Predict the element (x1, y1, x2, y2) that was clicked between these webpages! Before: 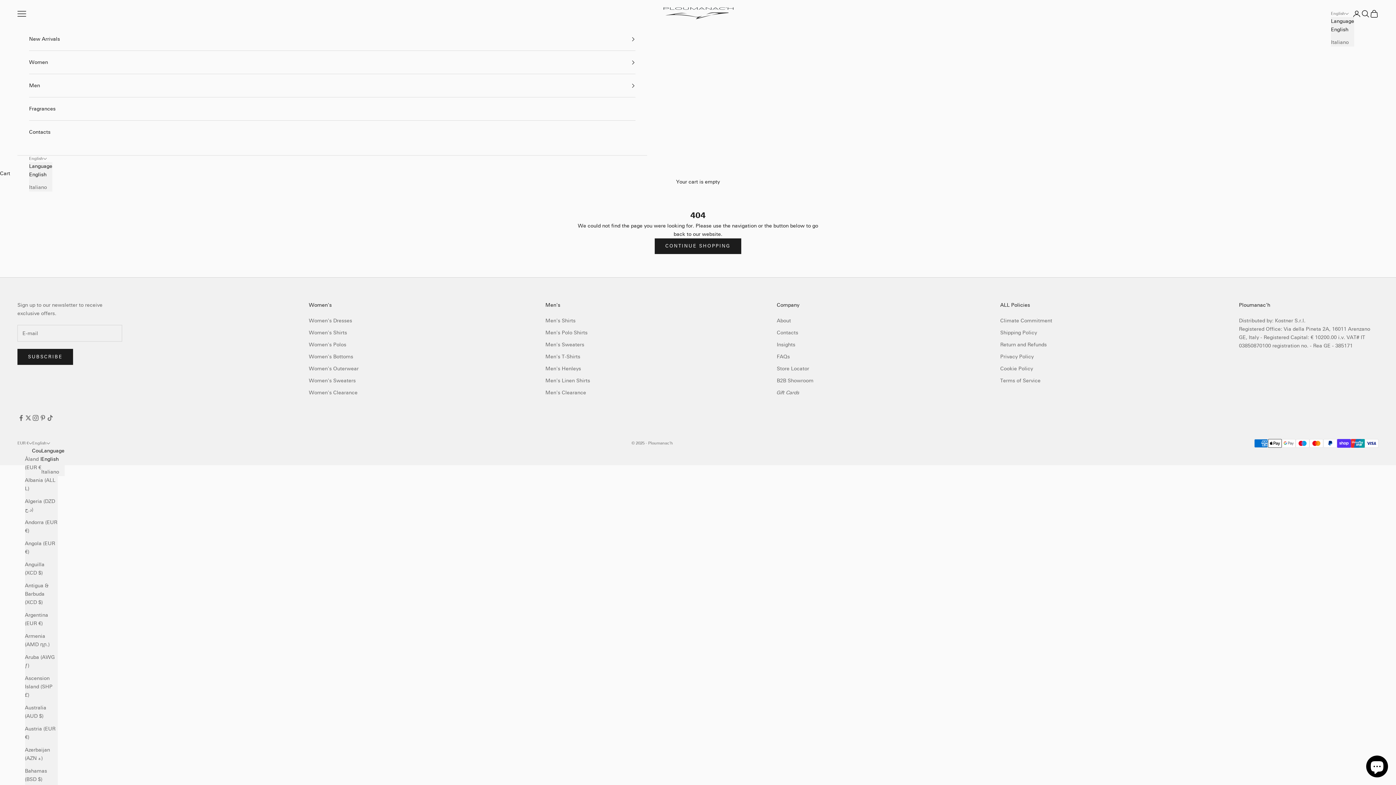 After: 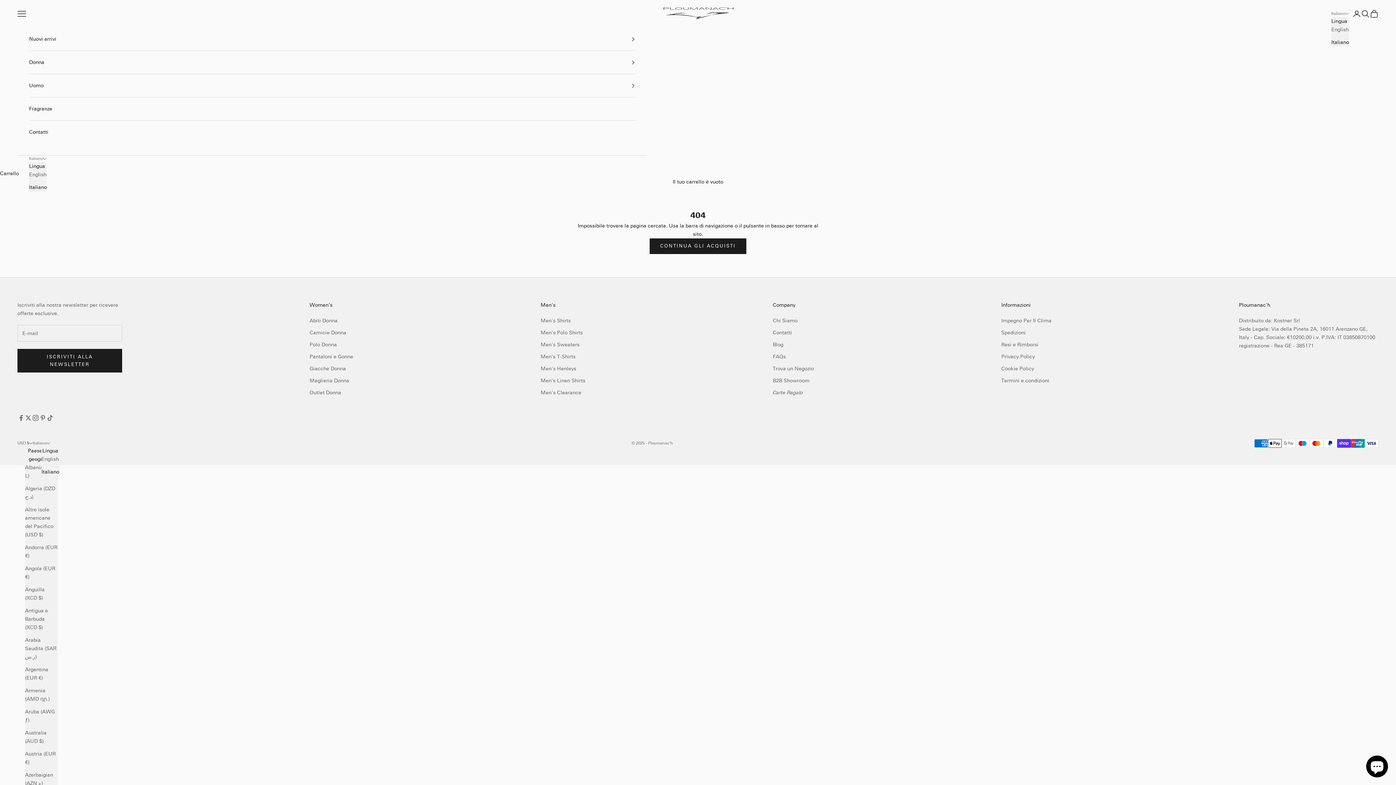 Action: bbox: (41, 468, 64, 476) label: Italiano